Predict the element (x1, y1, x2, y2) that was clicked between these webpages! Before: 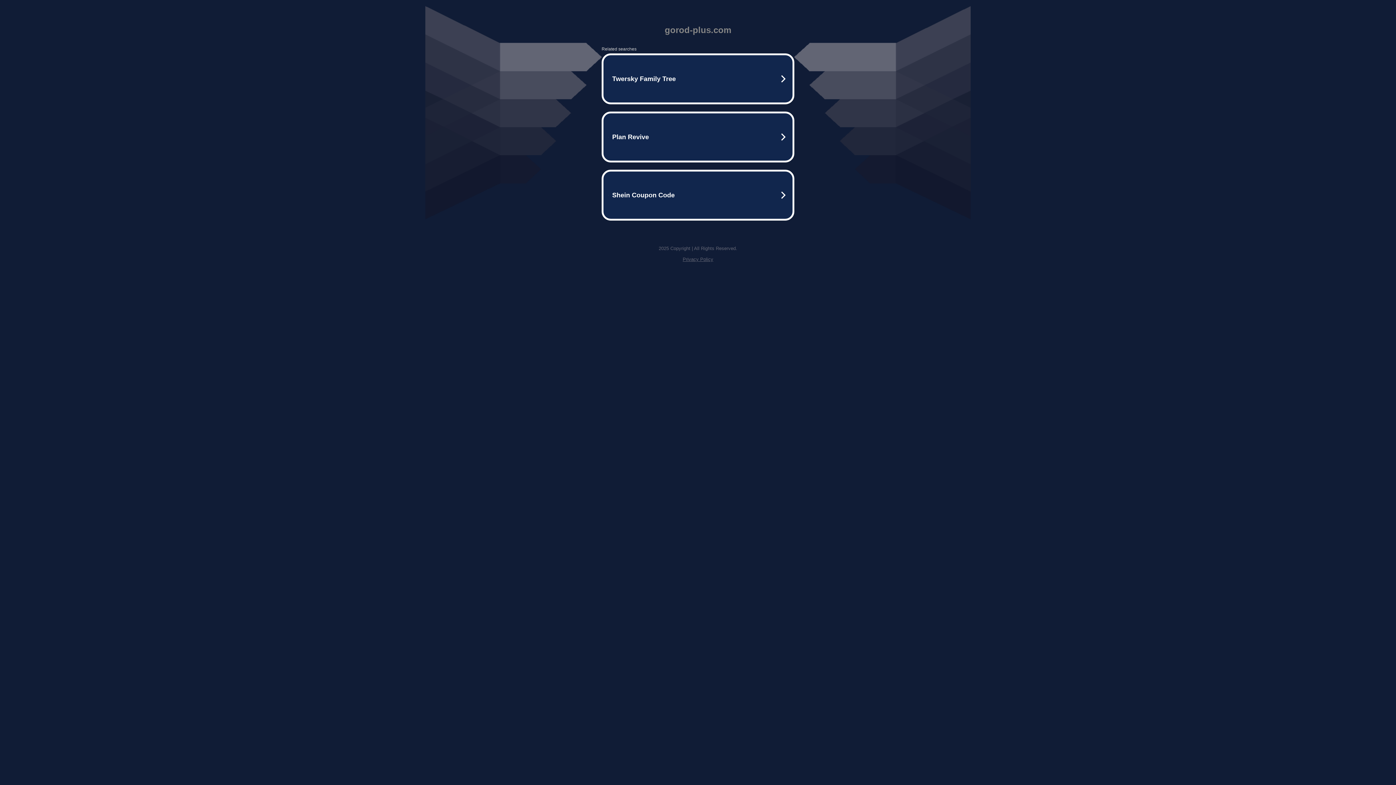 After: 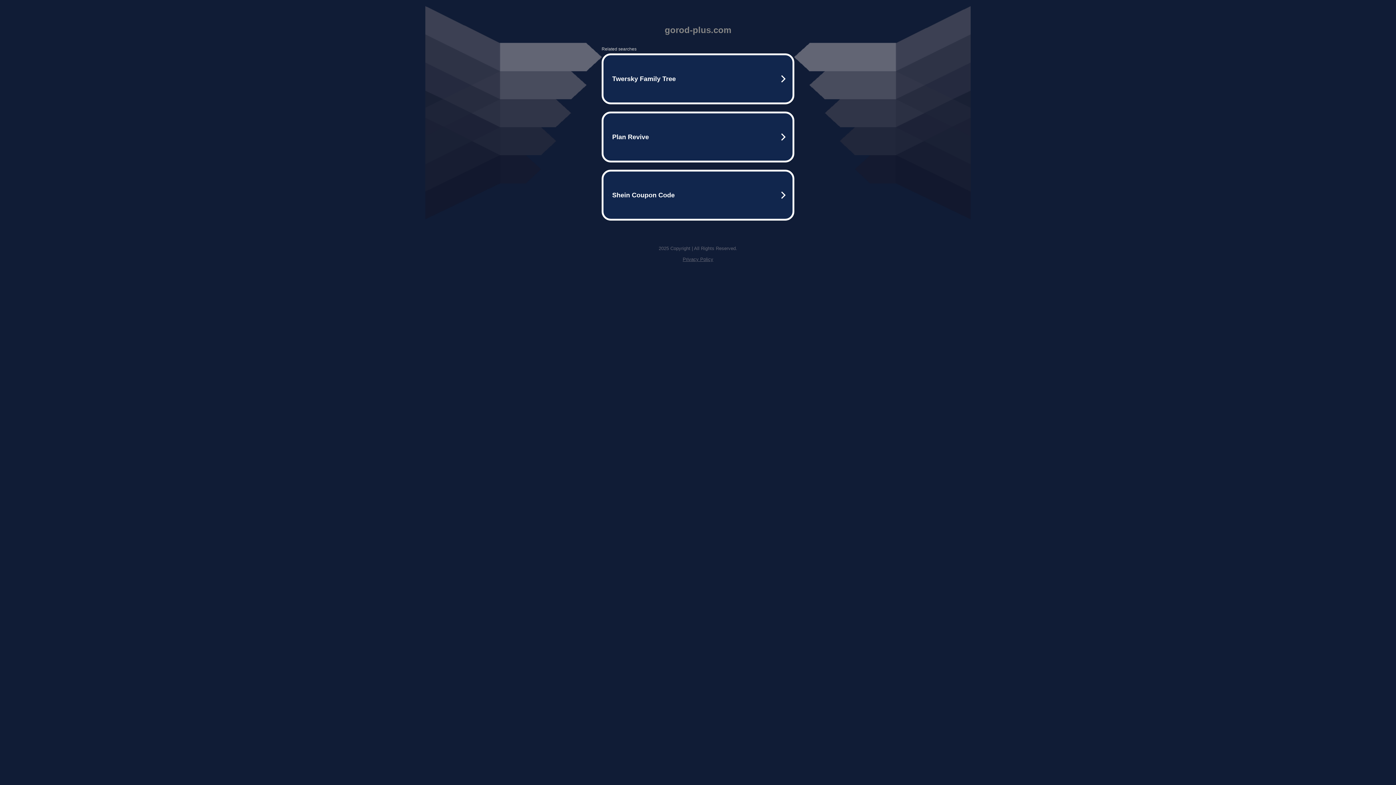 Action: bbox: (682, 256, 713, 262) label: Privacy Policy